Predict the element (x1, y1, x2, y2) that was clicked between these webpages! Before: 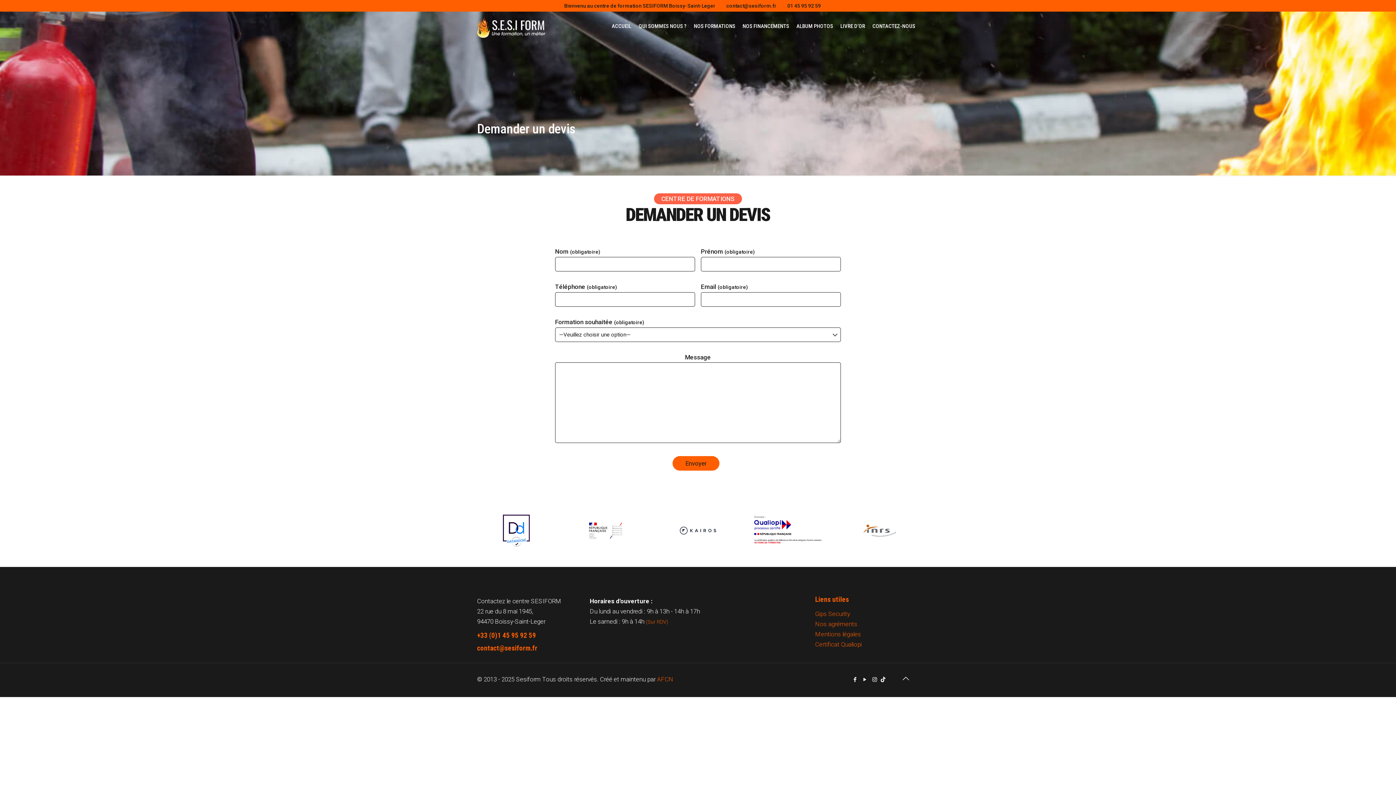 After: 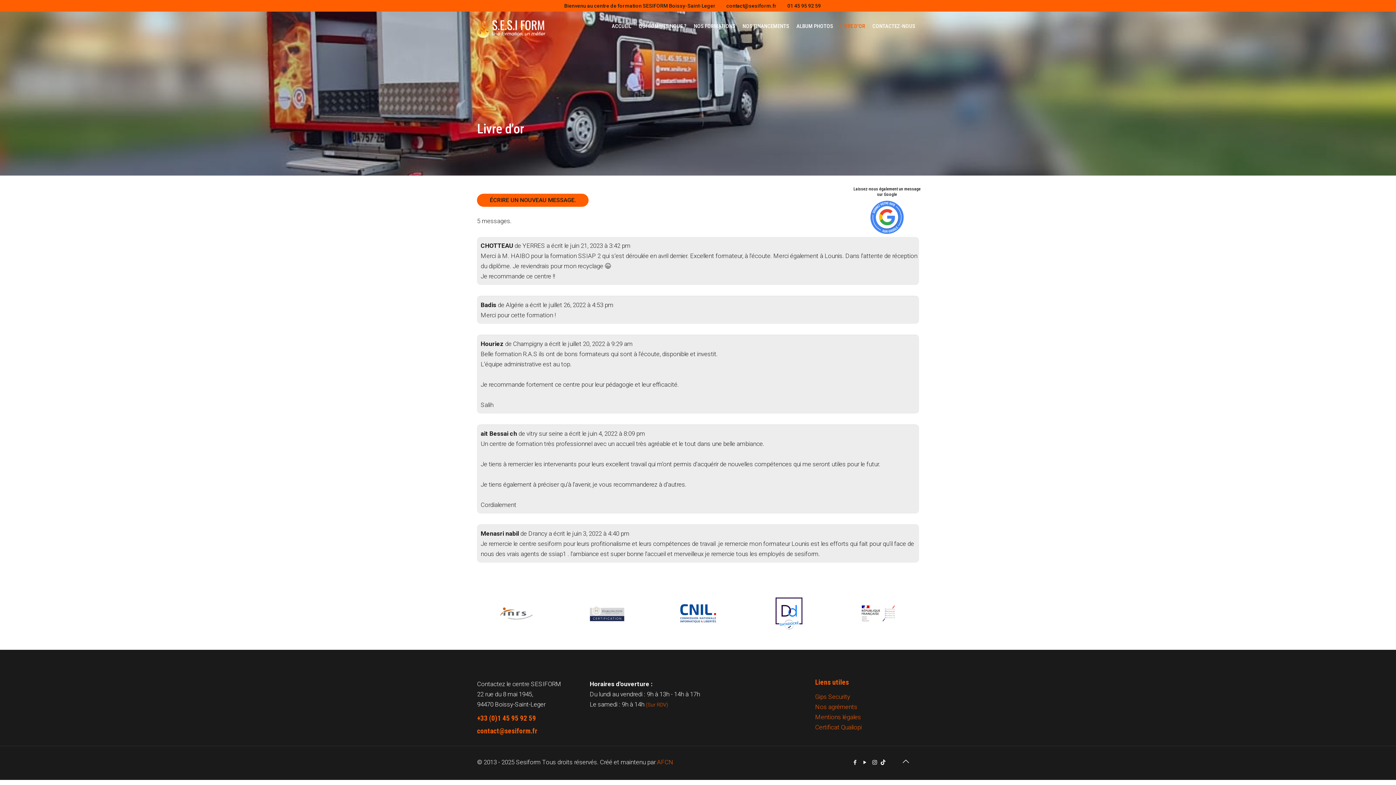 Action: bbox: (836, 11, 868, 40) label: LIVRE D’OR